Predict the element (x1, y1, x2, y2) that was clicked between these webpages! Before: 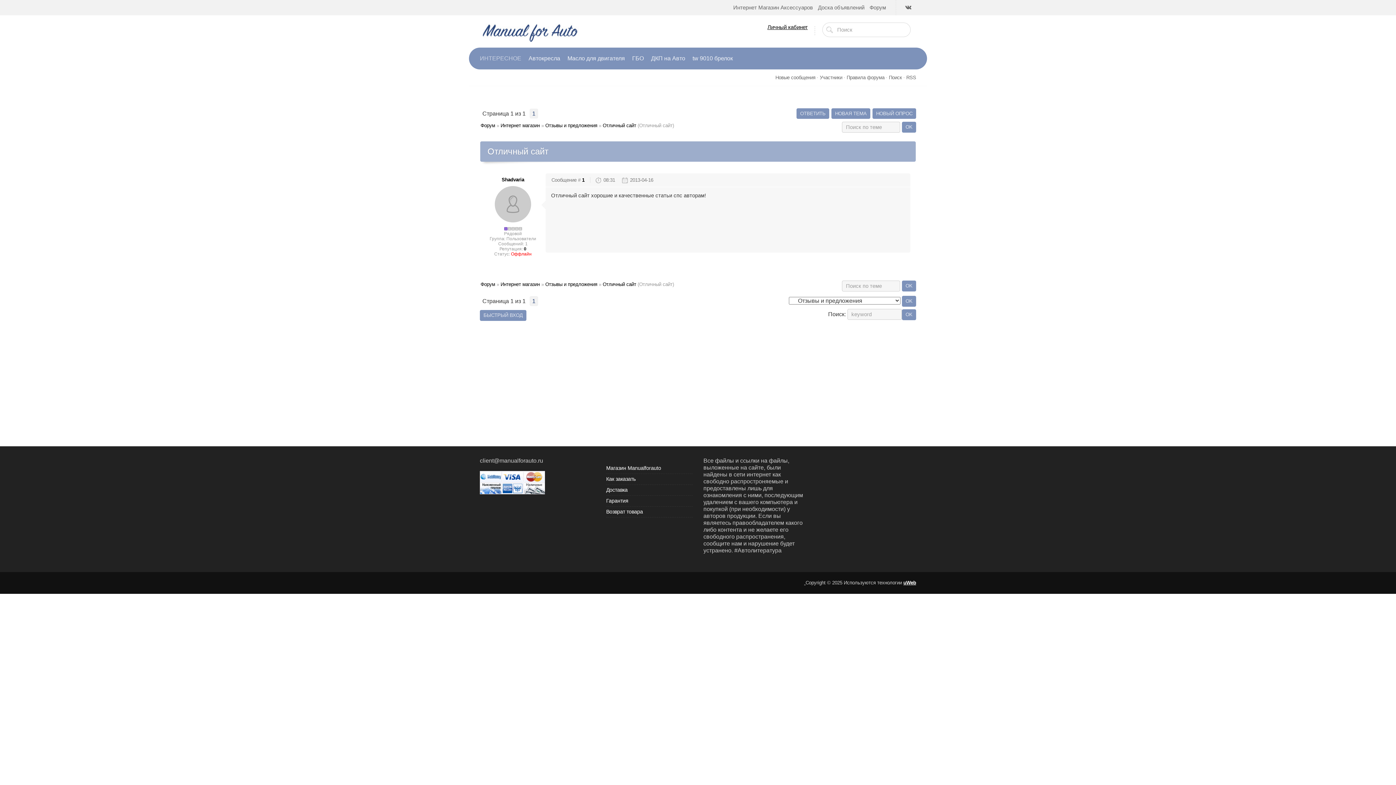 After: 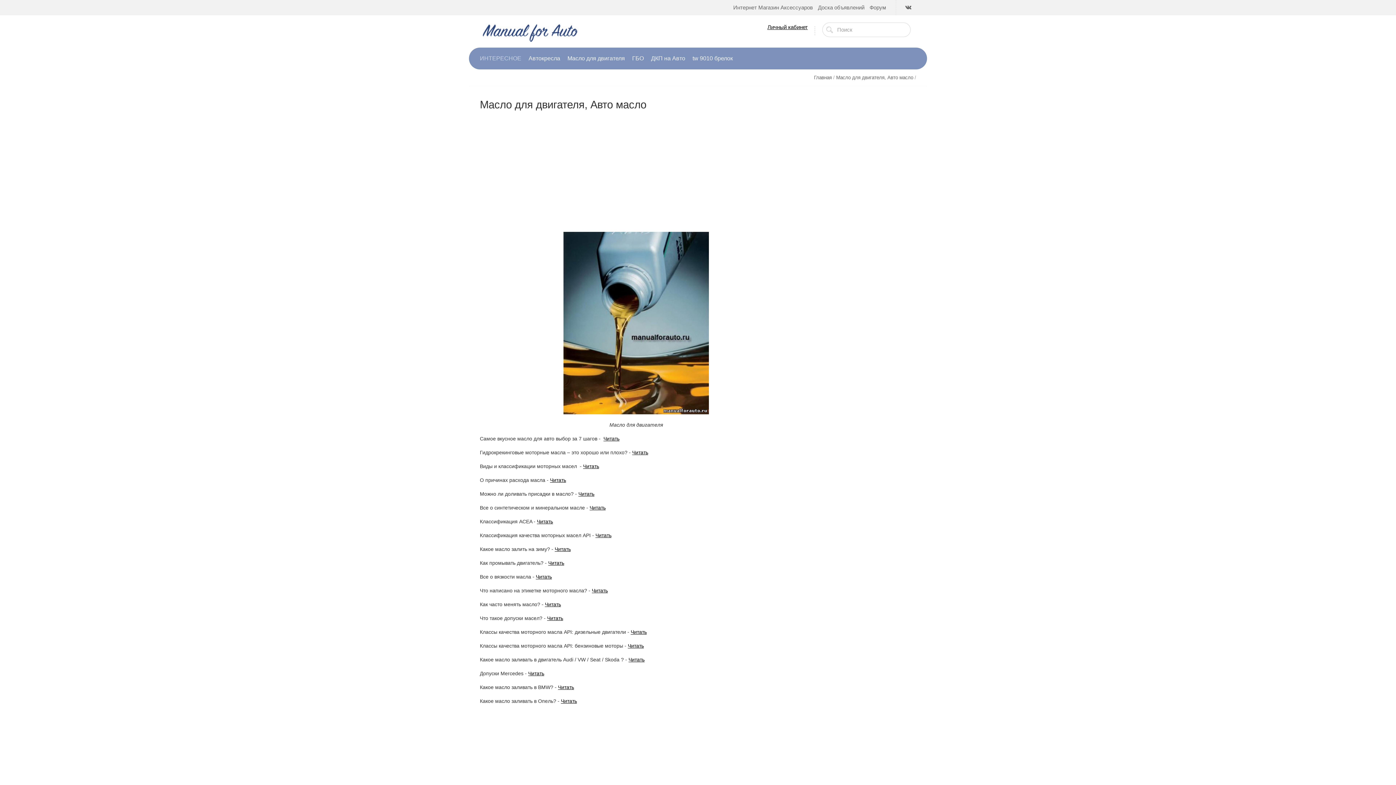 Action: bbox: (564, 47, 628, 69) label: Масло для двигателя